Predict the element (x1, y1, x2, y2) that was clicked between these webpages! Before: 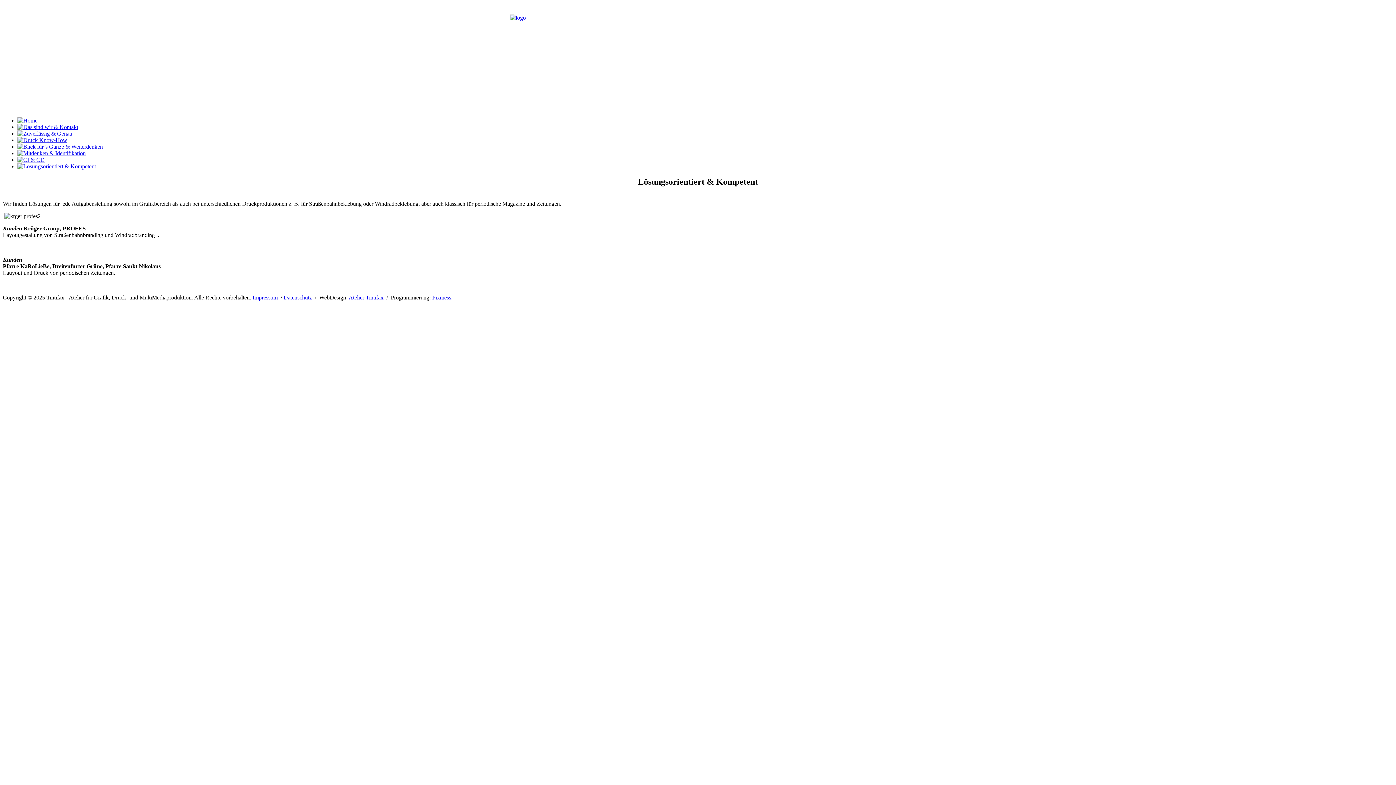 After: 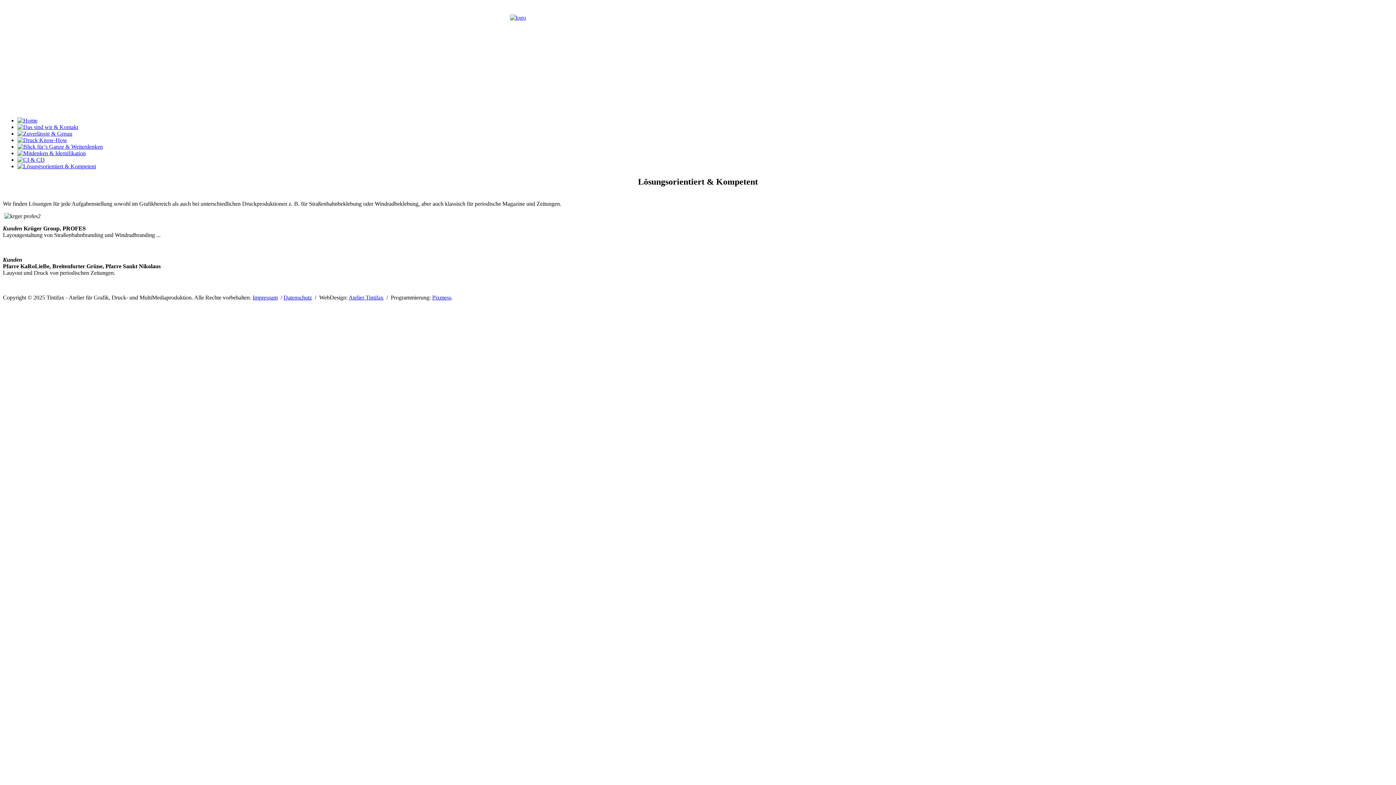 Action: label: Atelier Tintifax bbox: (348, 294, 383, 300)